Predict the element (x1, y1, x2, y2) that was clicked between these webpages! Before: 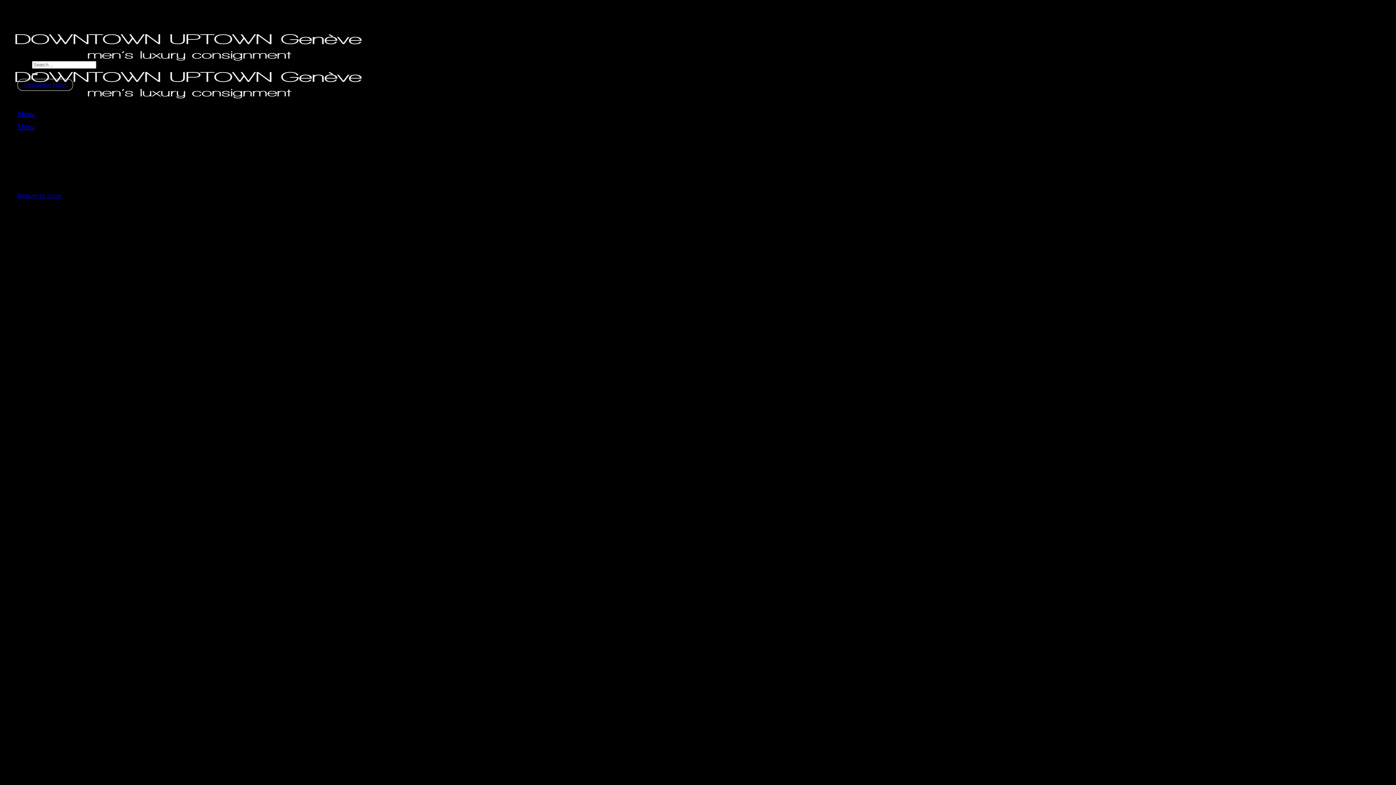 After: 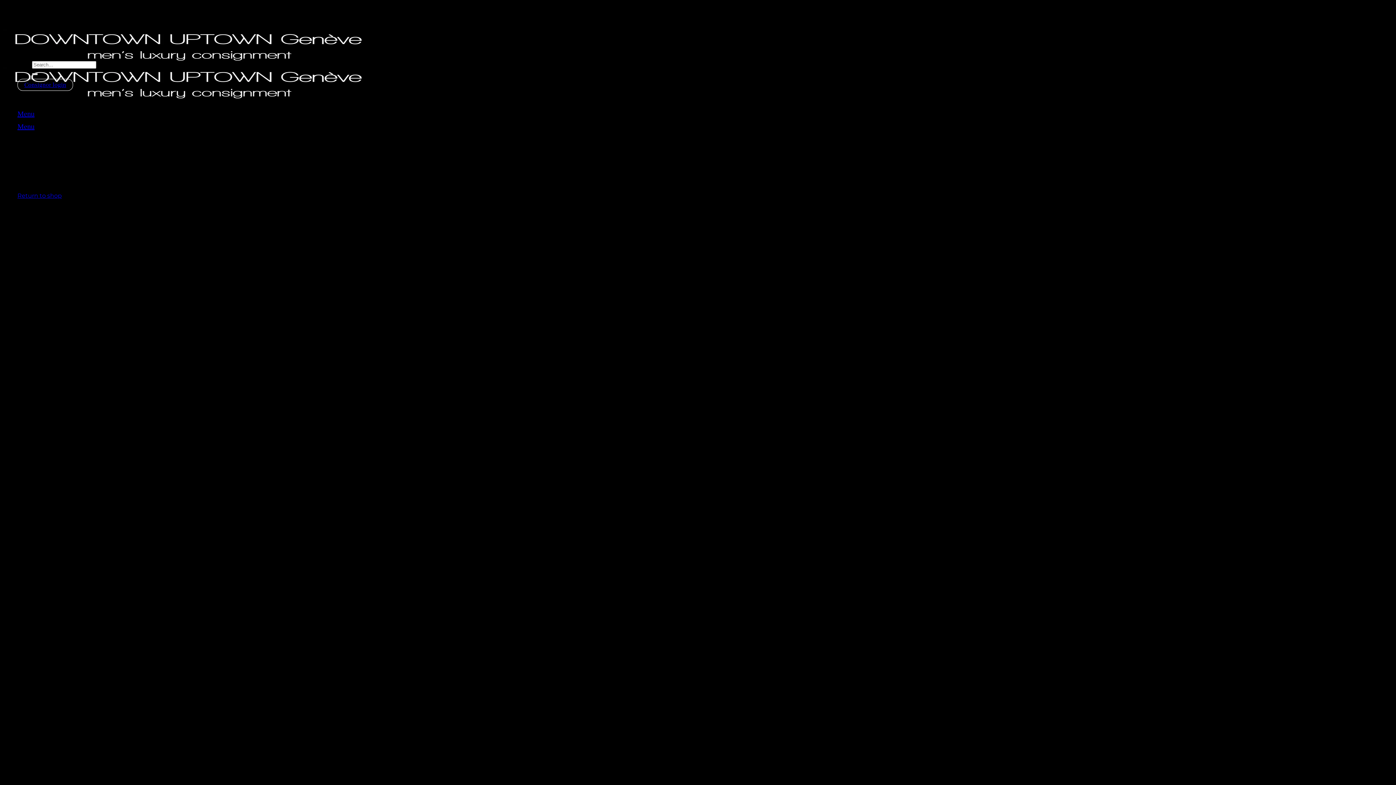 Action: bbox: (17, 192, 61, 199) label: Return to shop